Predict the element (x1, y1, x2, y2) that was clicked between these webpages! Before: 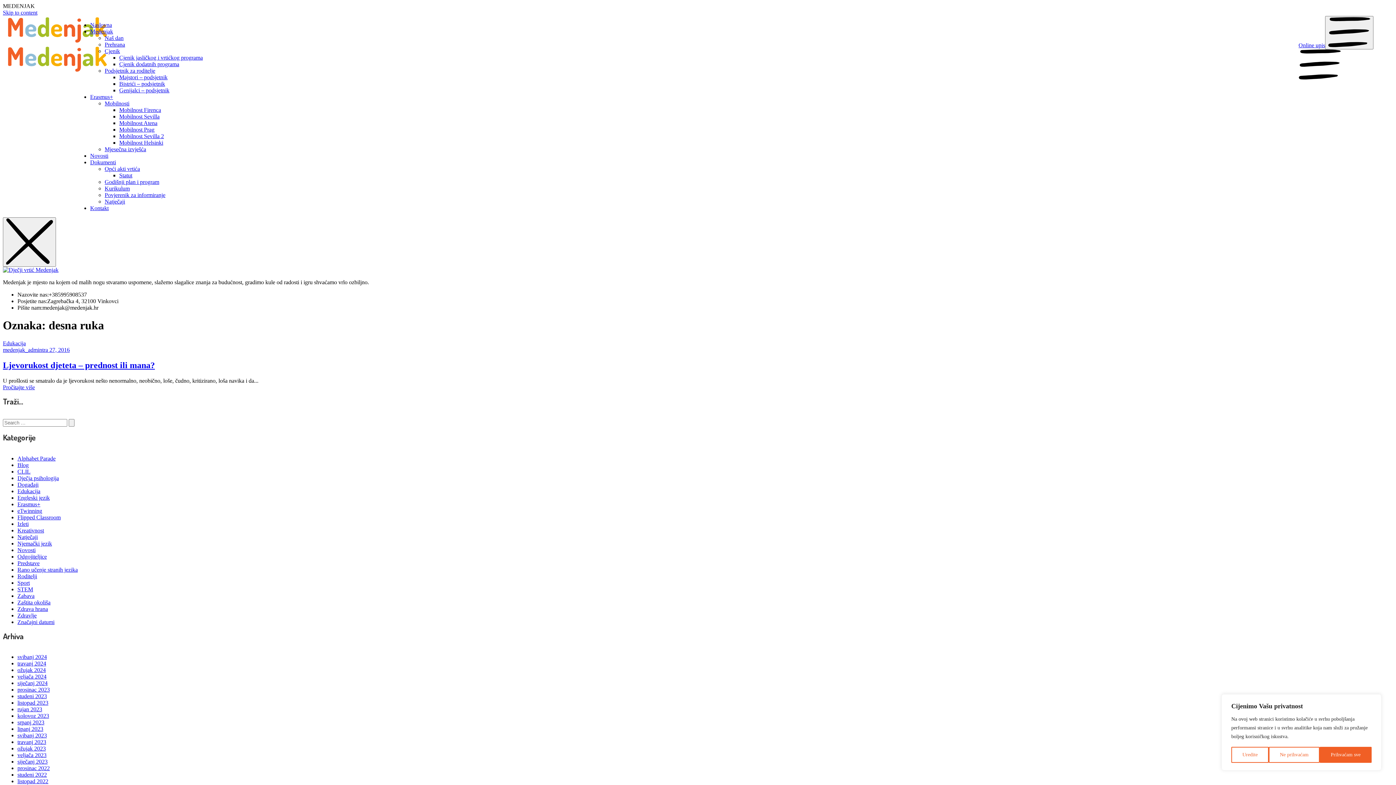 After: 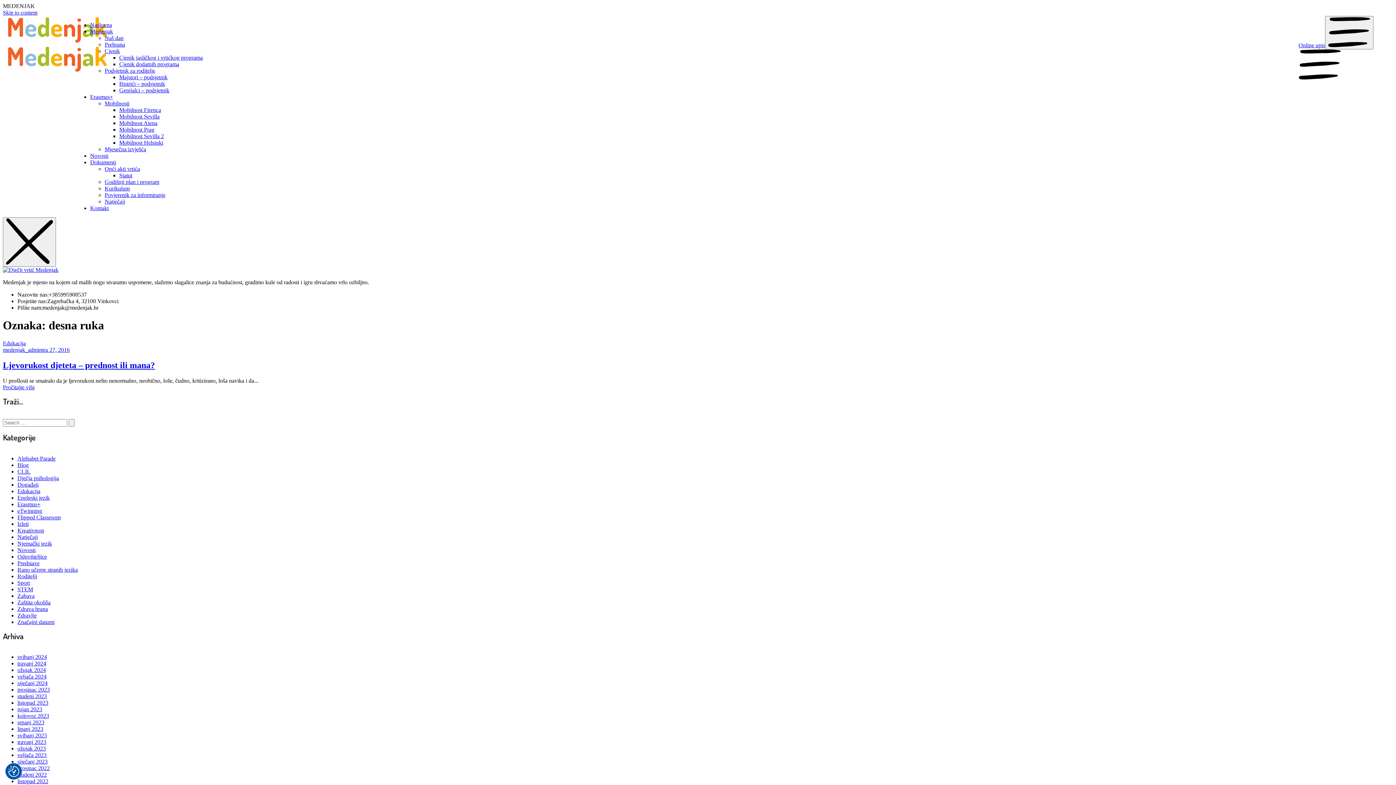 Action: label: Ne prihvaćam bbox: (1269, 747, 1320, 763)